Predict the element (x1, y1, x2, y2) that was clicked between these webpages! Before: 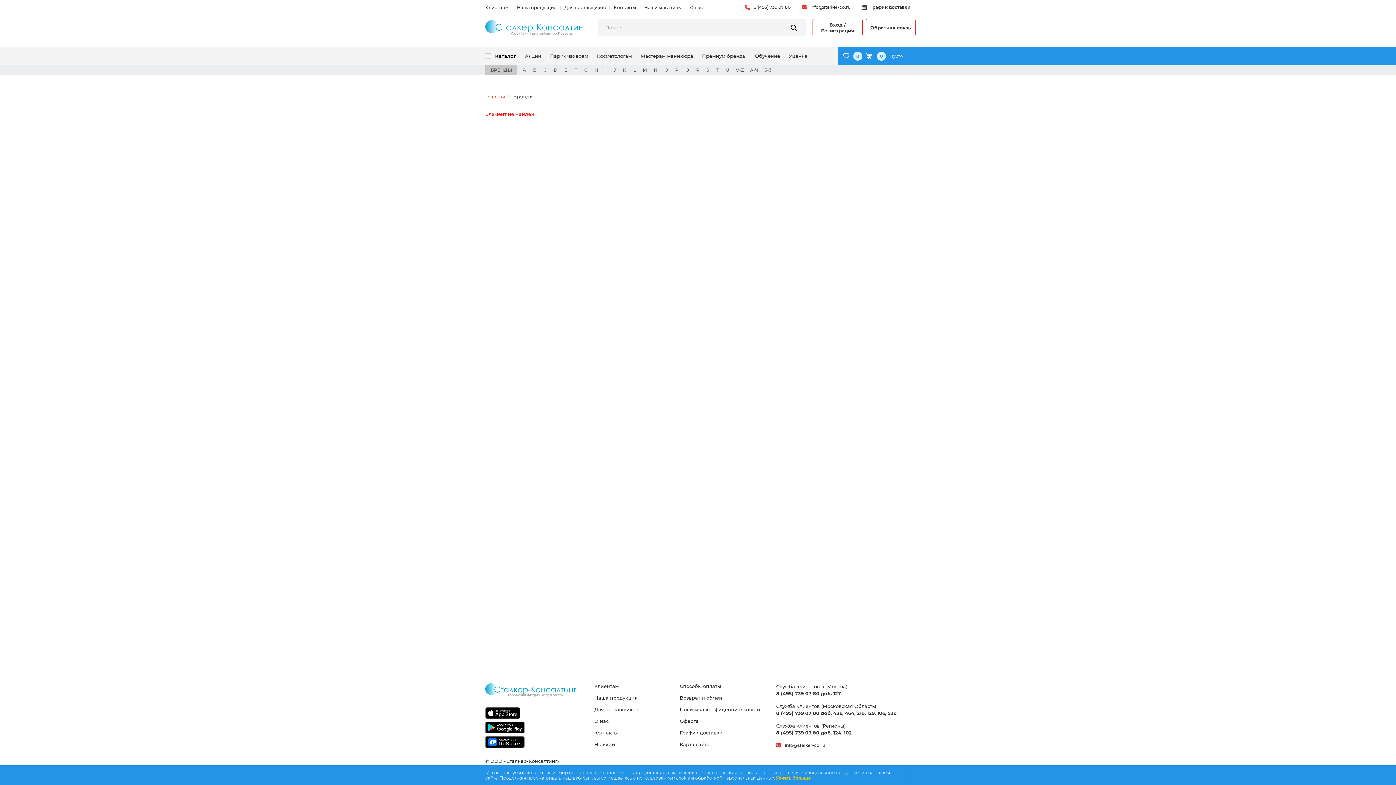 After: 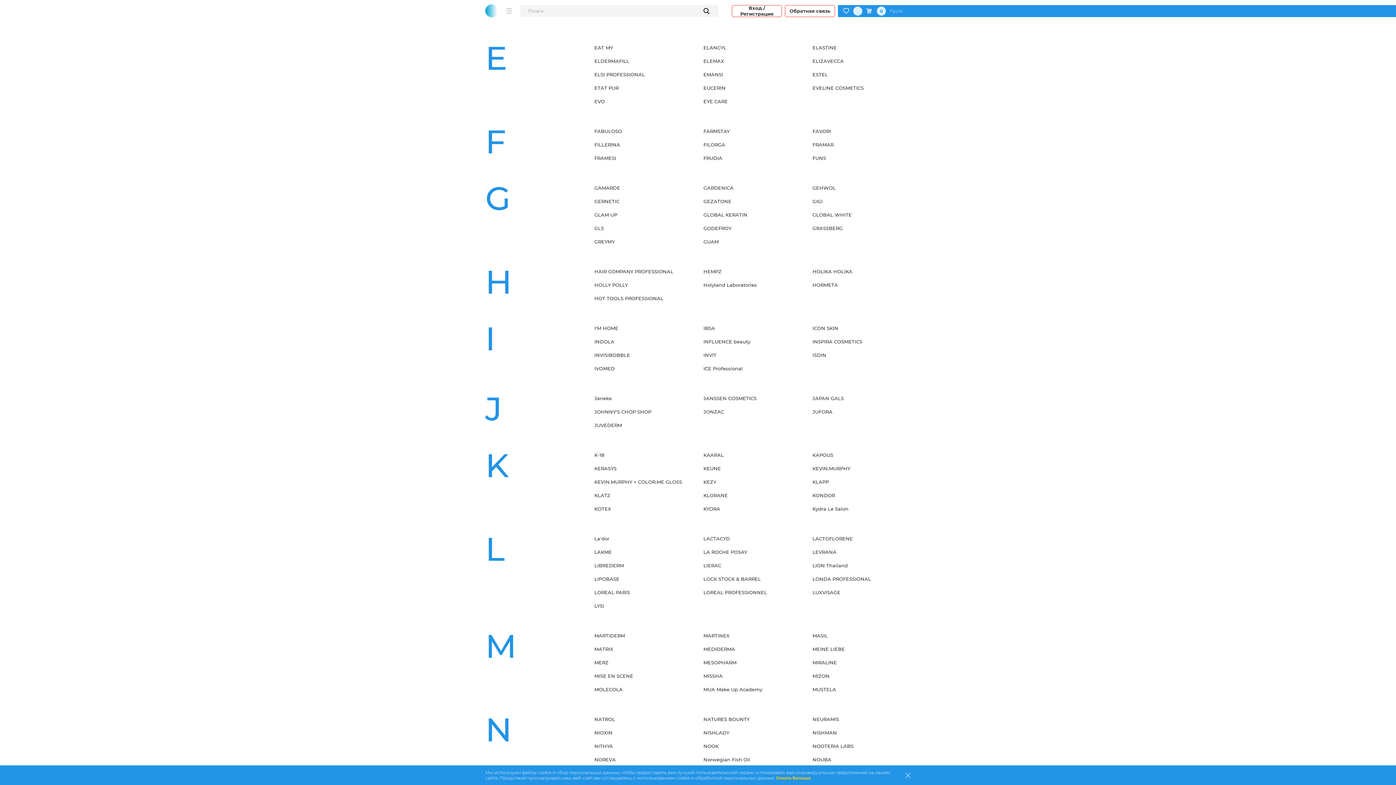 Action: bbox: (564, 67, 570, 72) label: E